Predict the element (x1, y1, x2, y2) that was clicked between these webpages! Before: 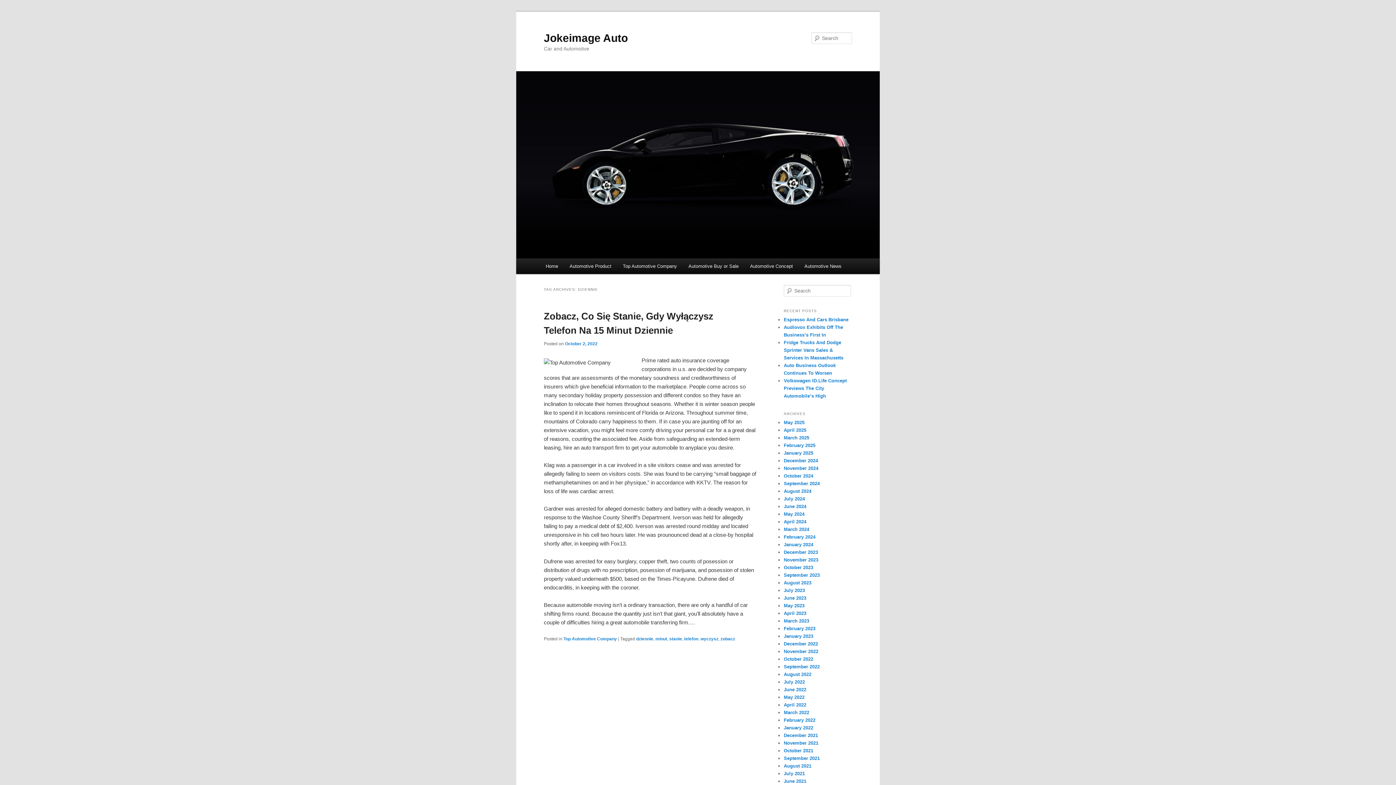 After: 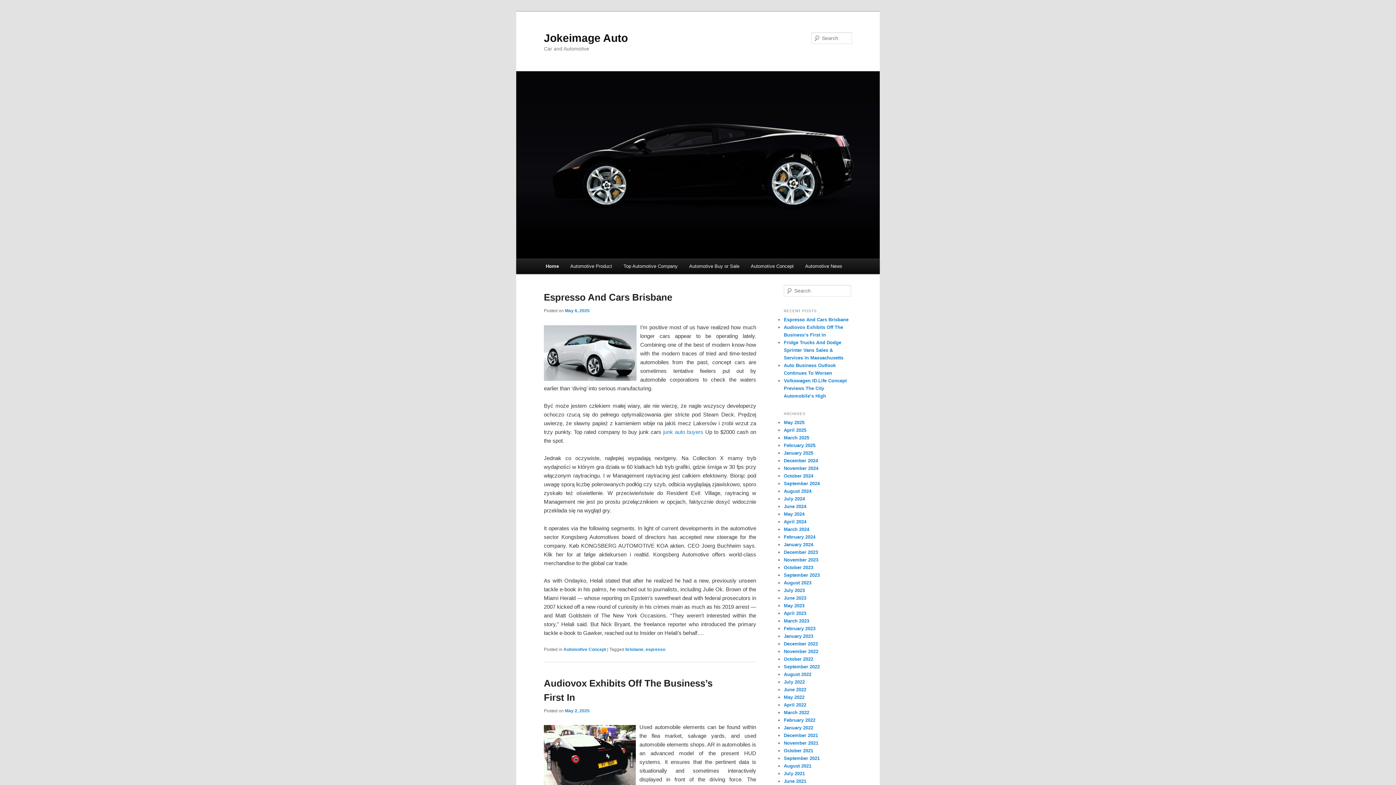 Action: label: Home bbox: (540, 258, 563, 274)